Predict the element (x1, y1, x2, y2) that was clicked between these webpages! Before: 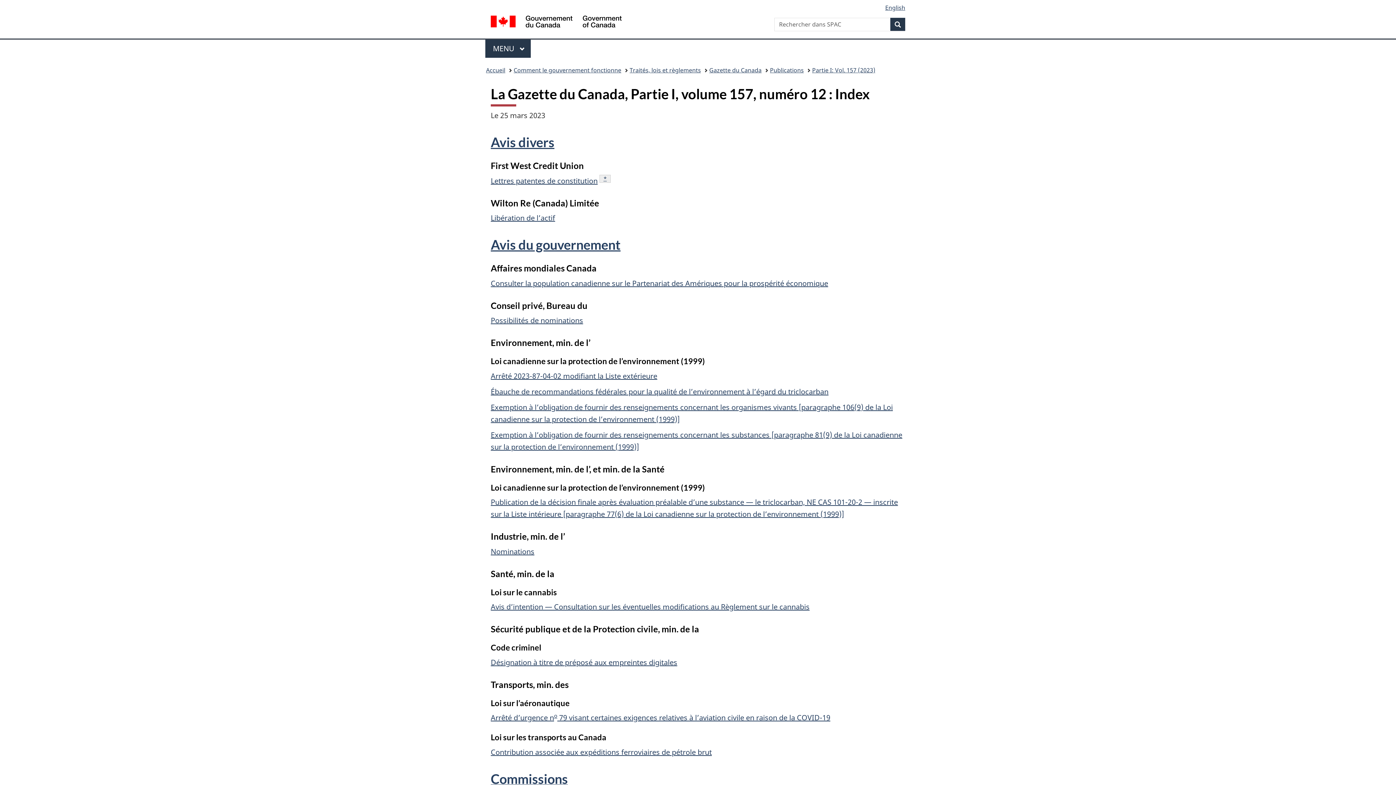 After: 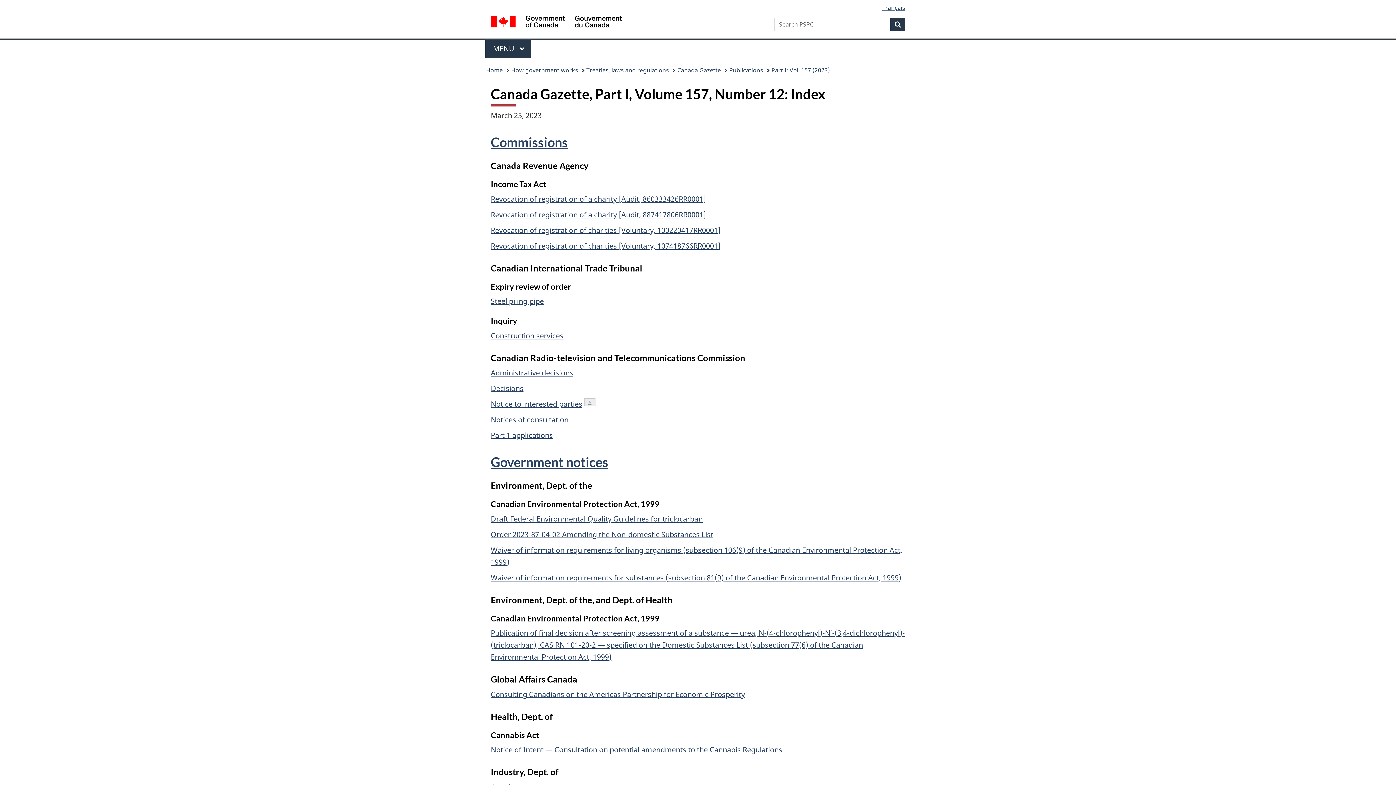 Action: bbox: (885, 3, 905, 11) label: English